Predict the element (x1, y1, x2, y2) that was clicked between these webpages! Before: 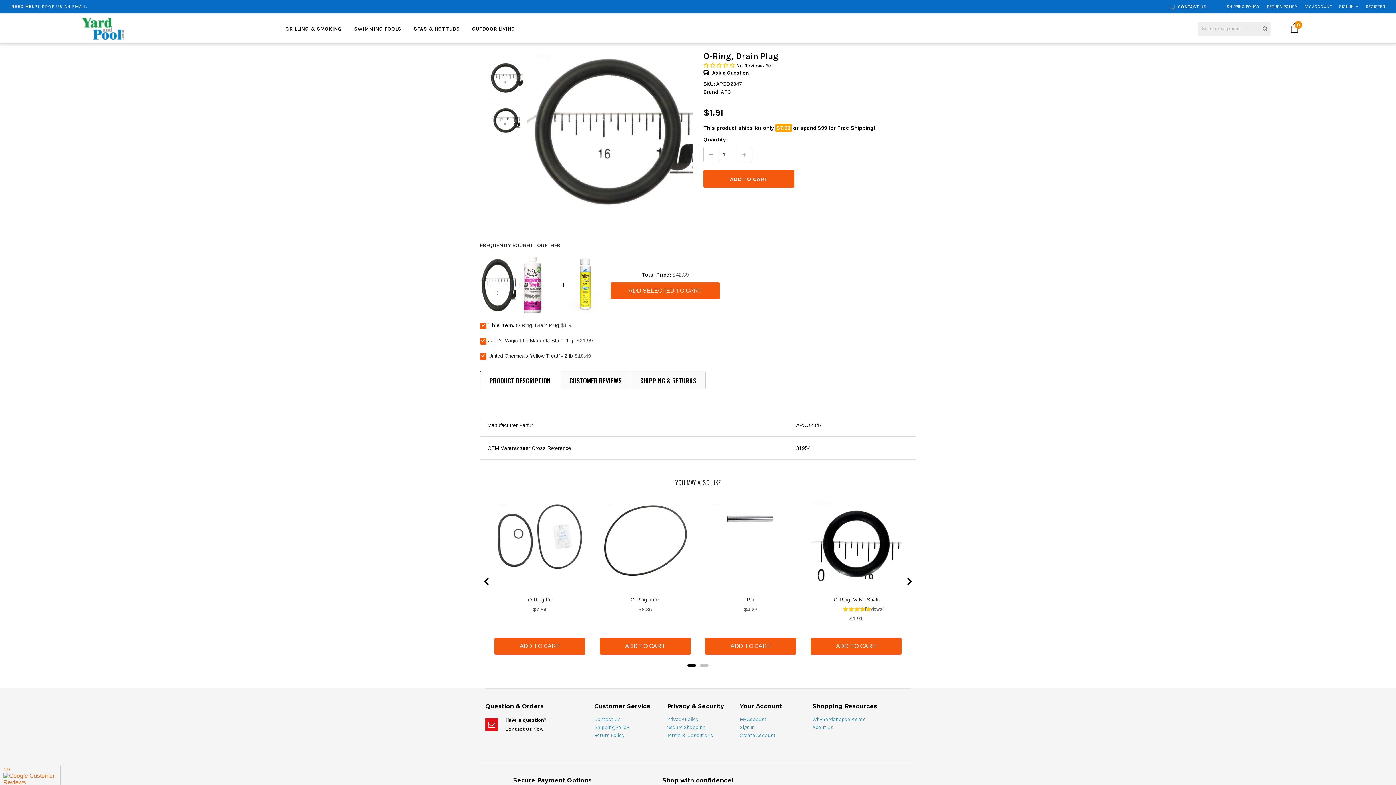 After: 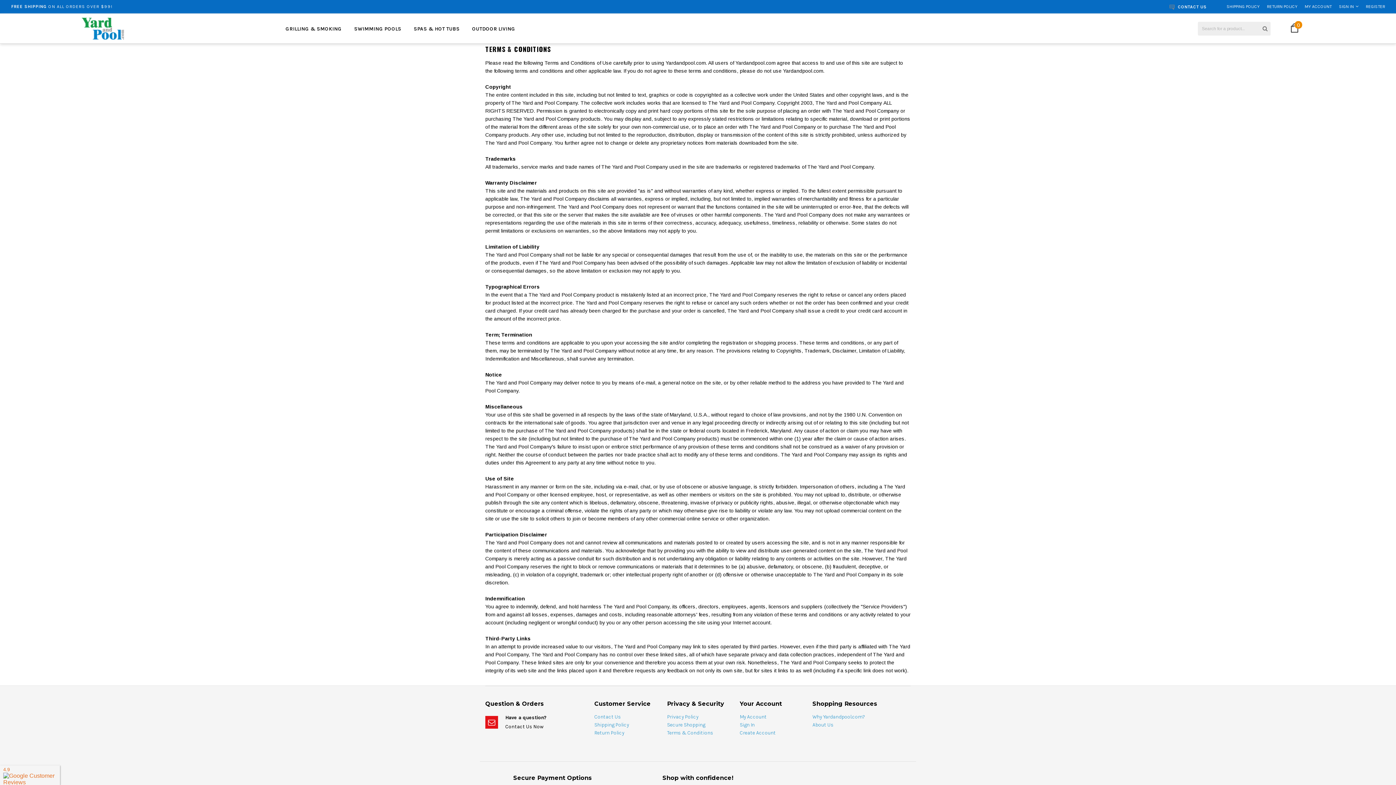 Action: bbox: (667, 731, 713, 739) label: Terms & Conditions